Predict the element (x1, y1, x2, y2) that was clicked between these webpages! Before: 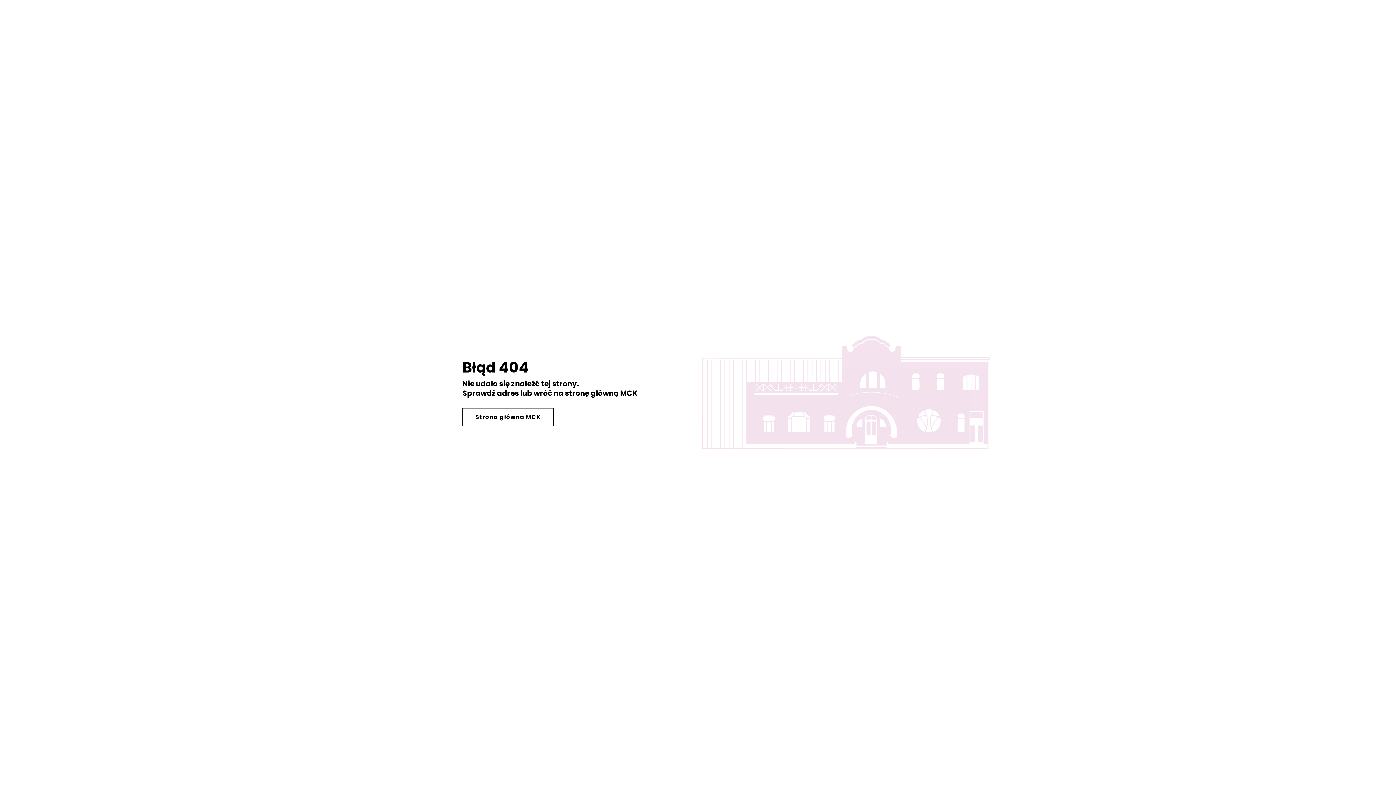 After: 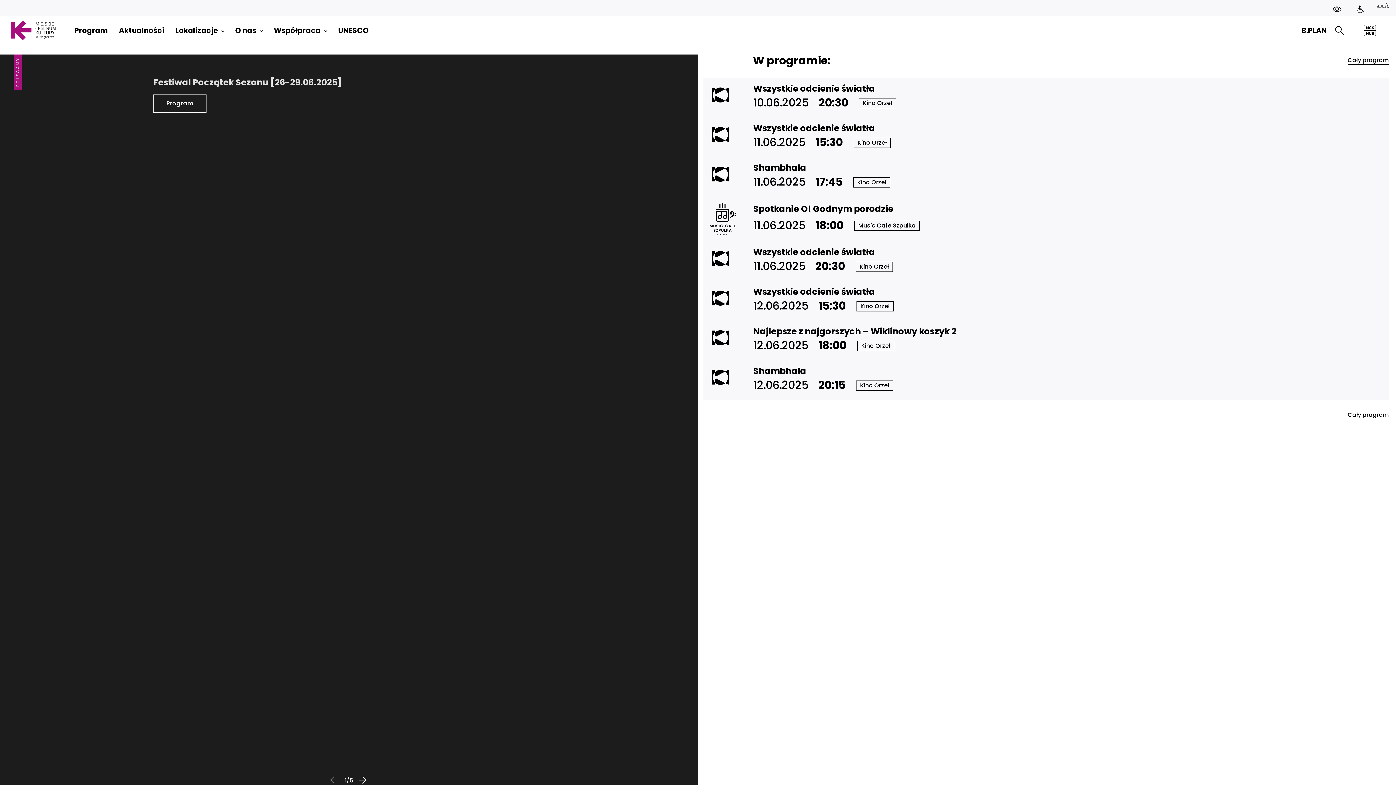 Action: bbox: (462, 408, 553, 426) label: Strona główna MCK